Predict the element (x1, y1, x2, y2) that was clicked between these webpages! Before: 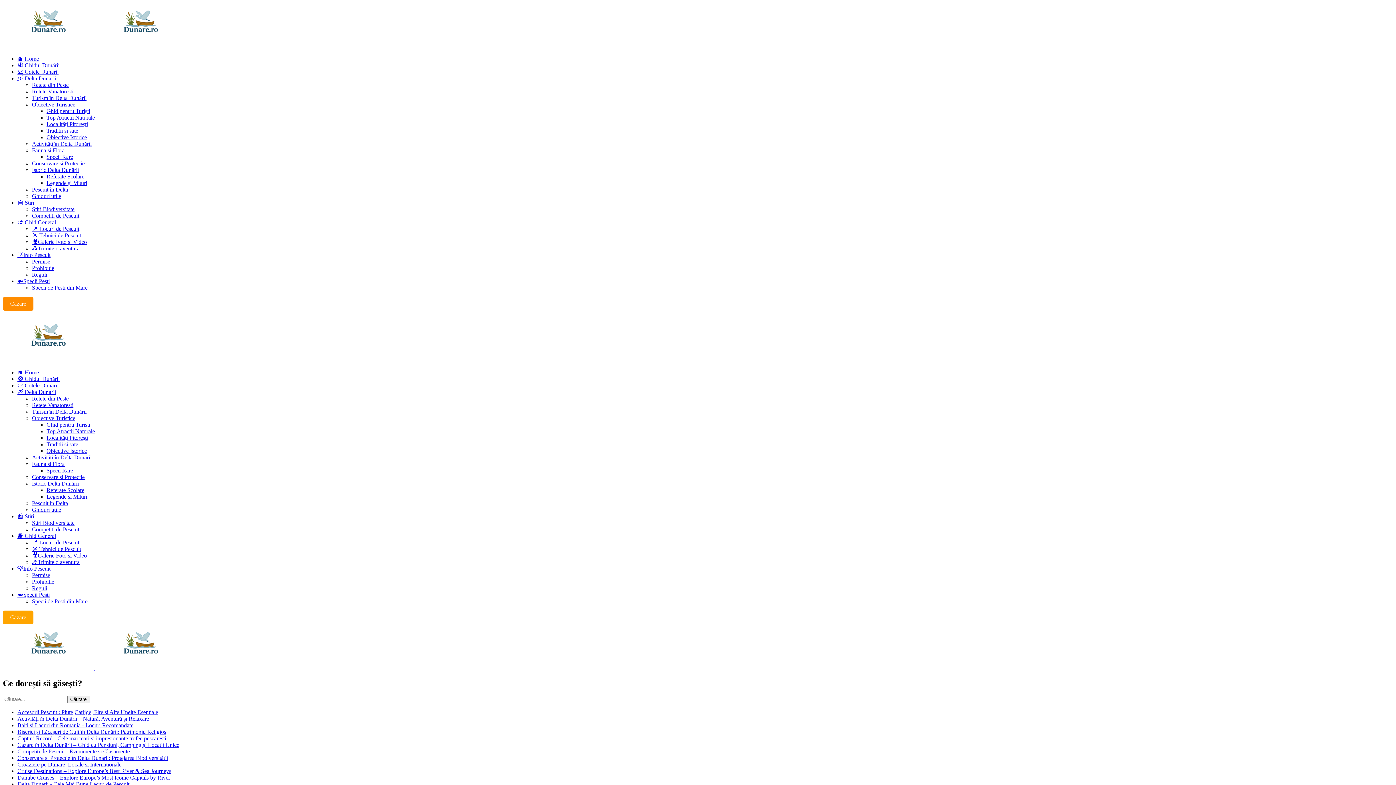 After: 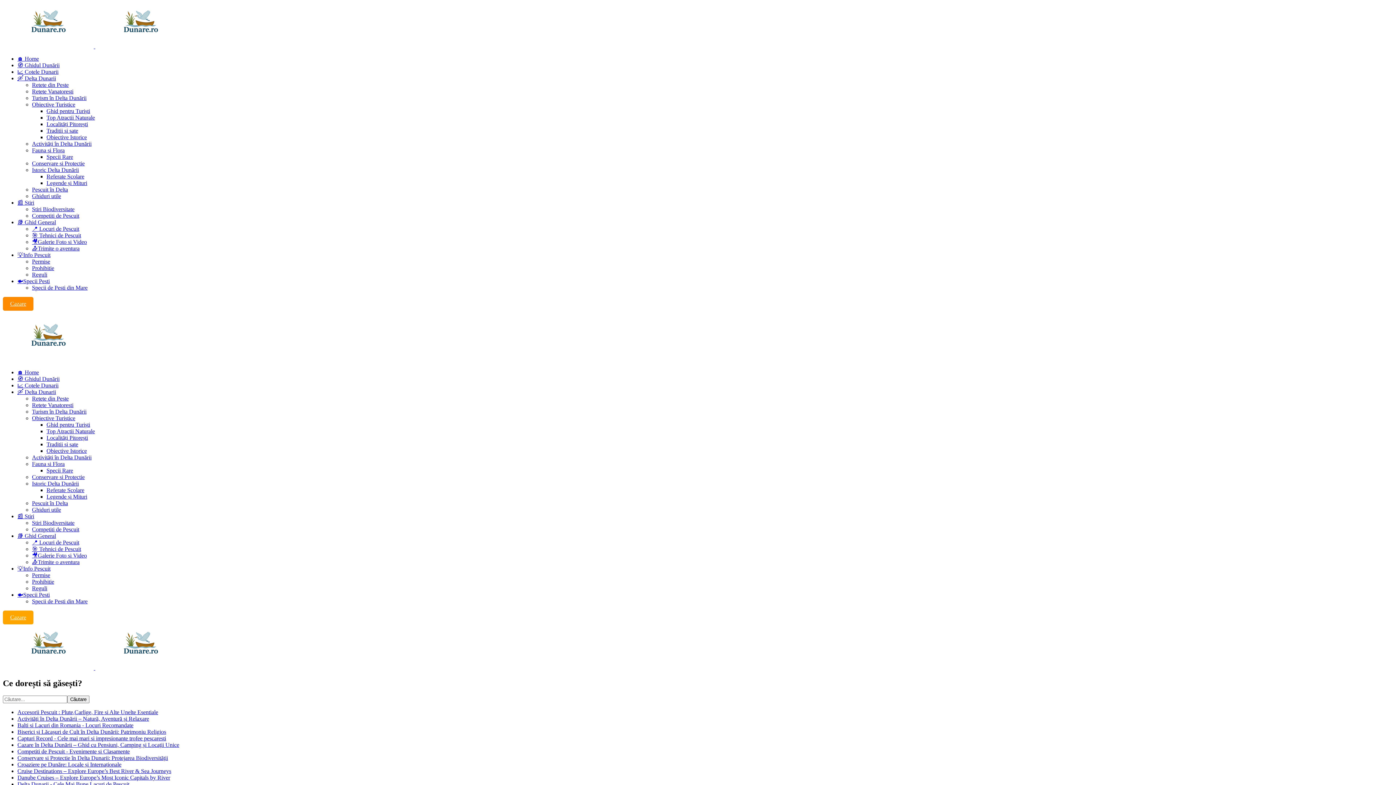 Action: bbox: (46, 108, 90, 114) label: Ghid pentru Turiști